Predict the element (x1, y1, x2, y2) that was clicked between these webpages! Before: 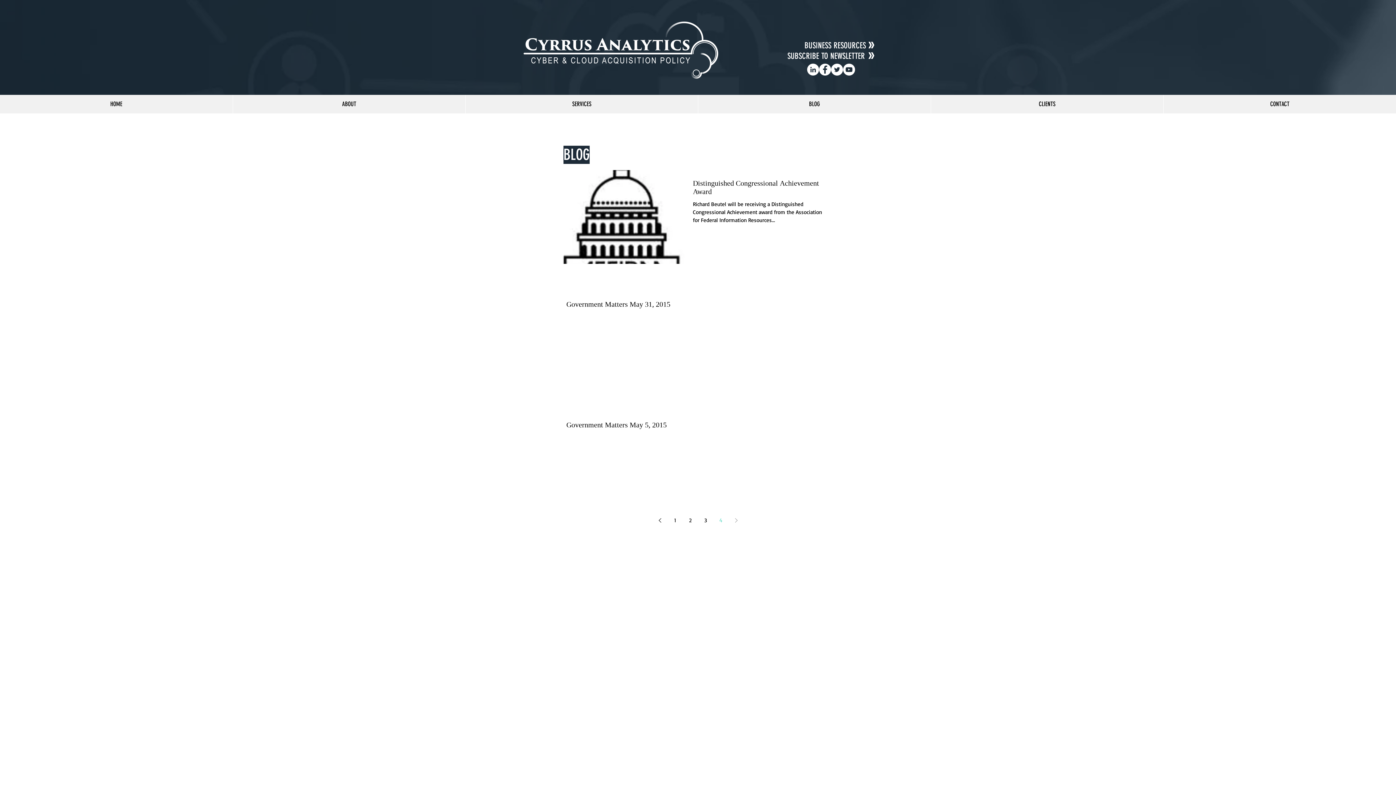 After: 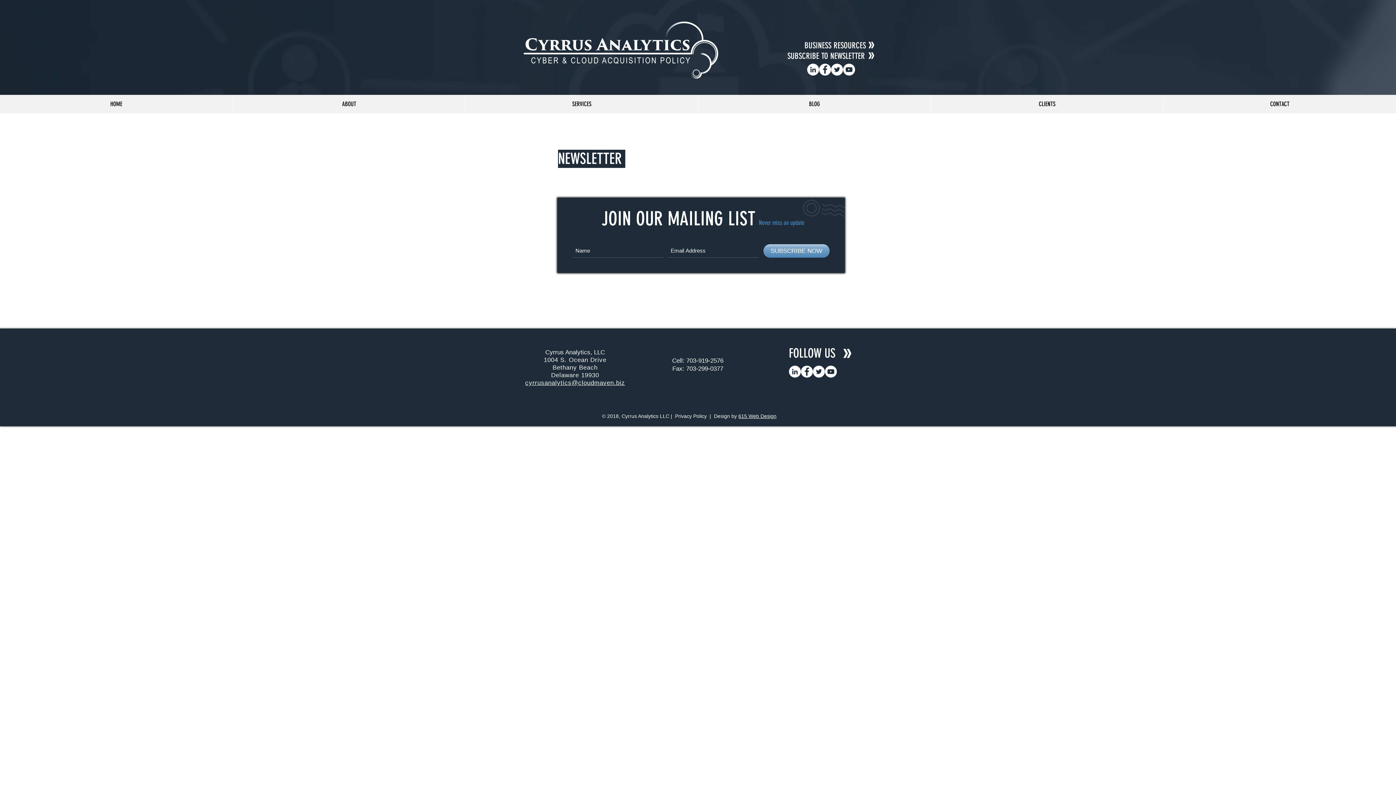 Action: bbox: (787, 50, 865, 61) label: SUBSCRIBE TO NEWSLETTER